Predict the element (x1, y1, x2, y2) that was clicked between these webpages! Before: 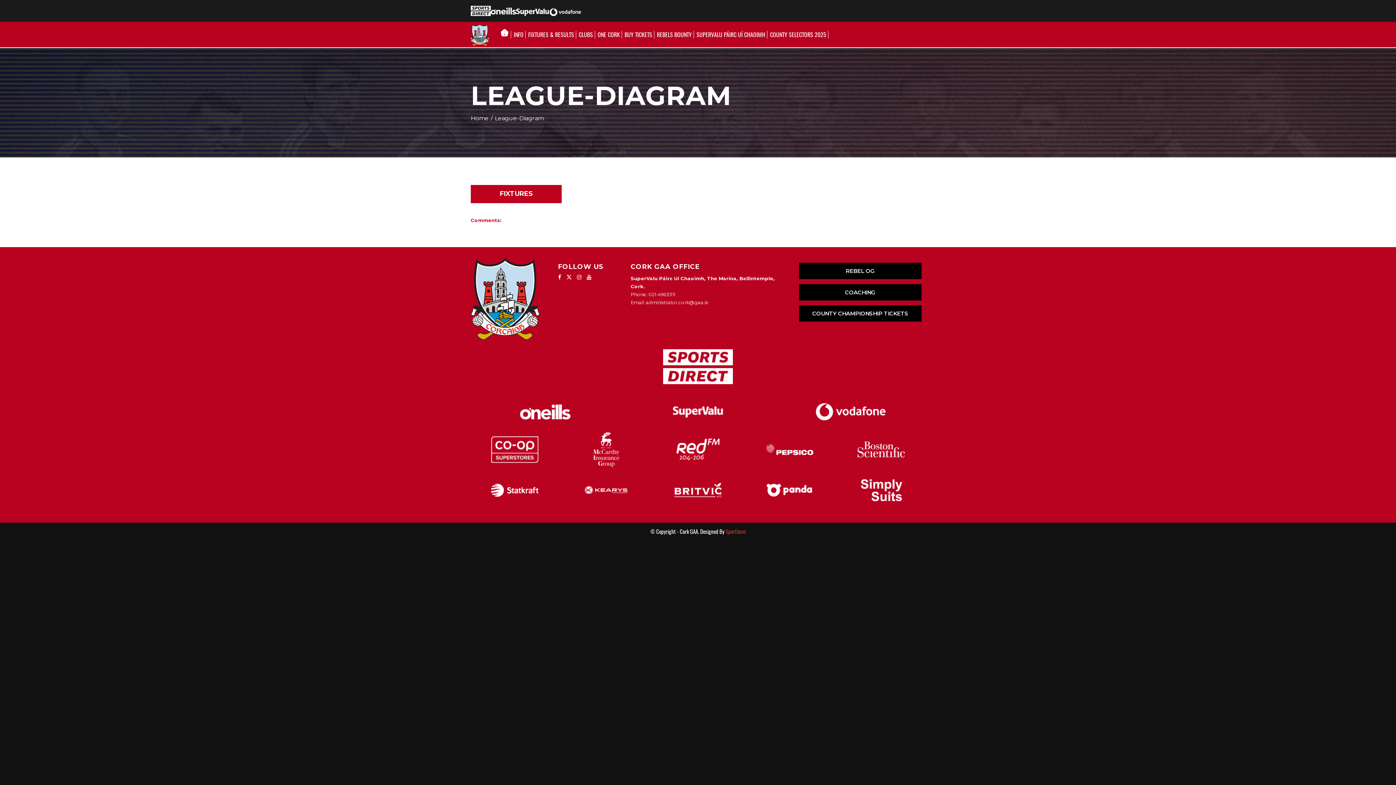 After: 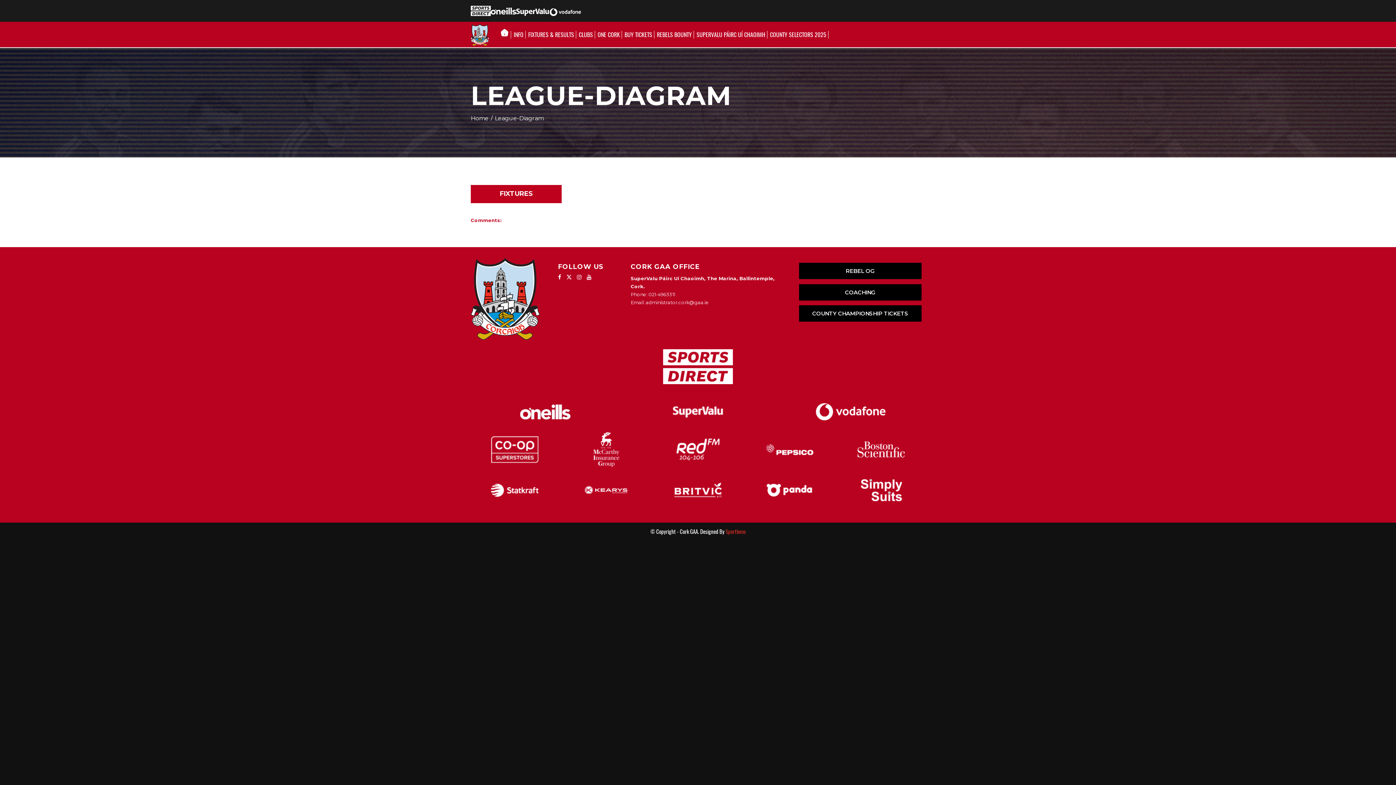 Action: bbox: (549, 4, 581, 20)